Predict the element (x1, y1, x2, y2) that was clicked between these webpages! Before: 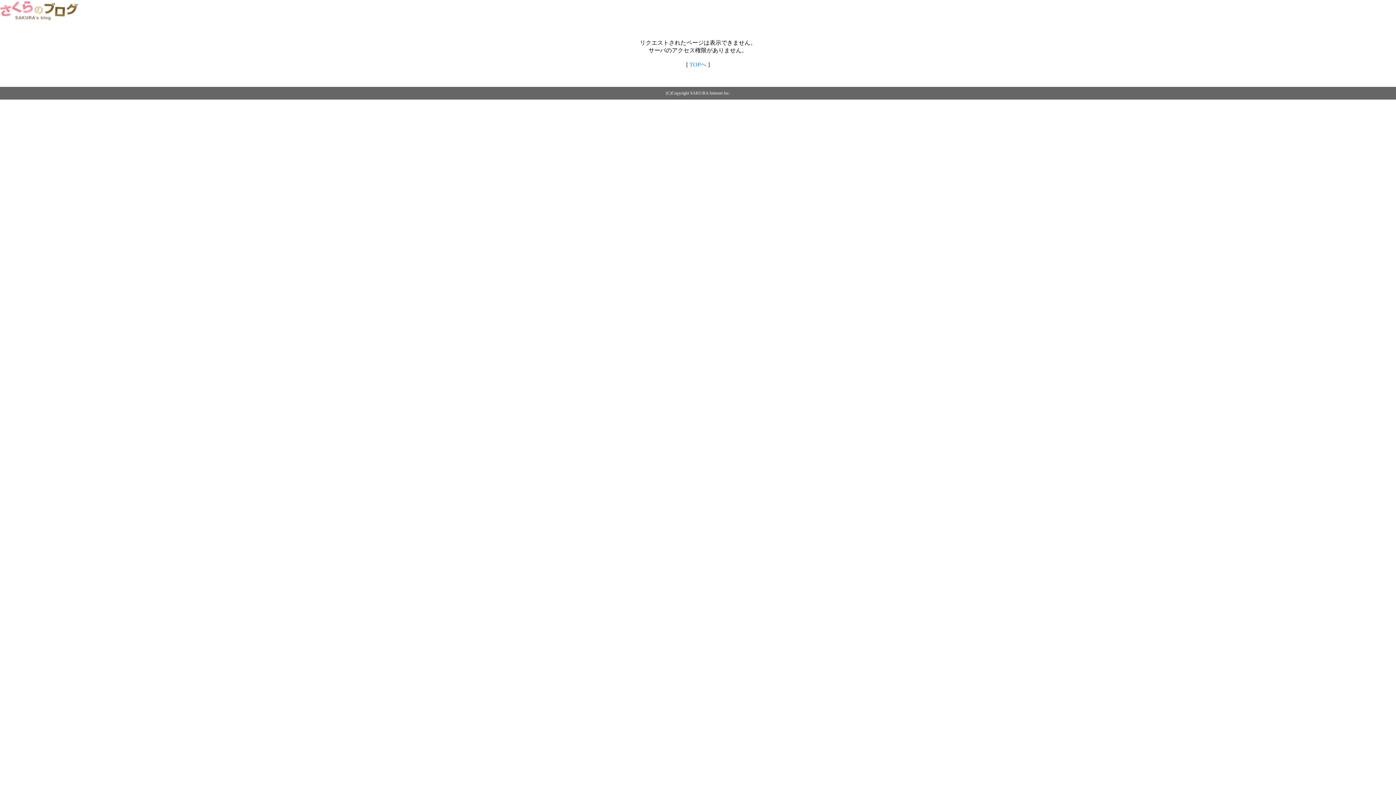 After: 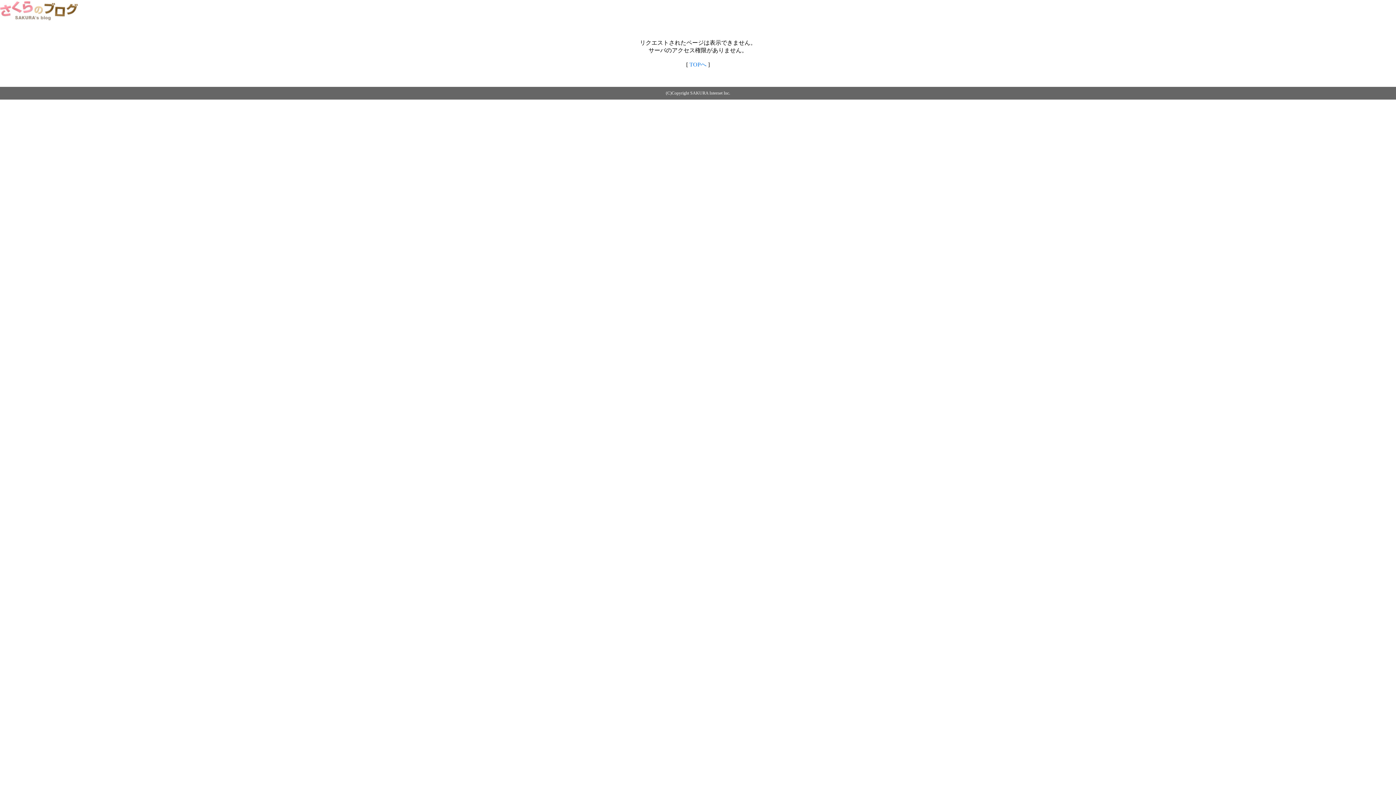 Action: bbox: (0, 14, 79, 20)